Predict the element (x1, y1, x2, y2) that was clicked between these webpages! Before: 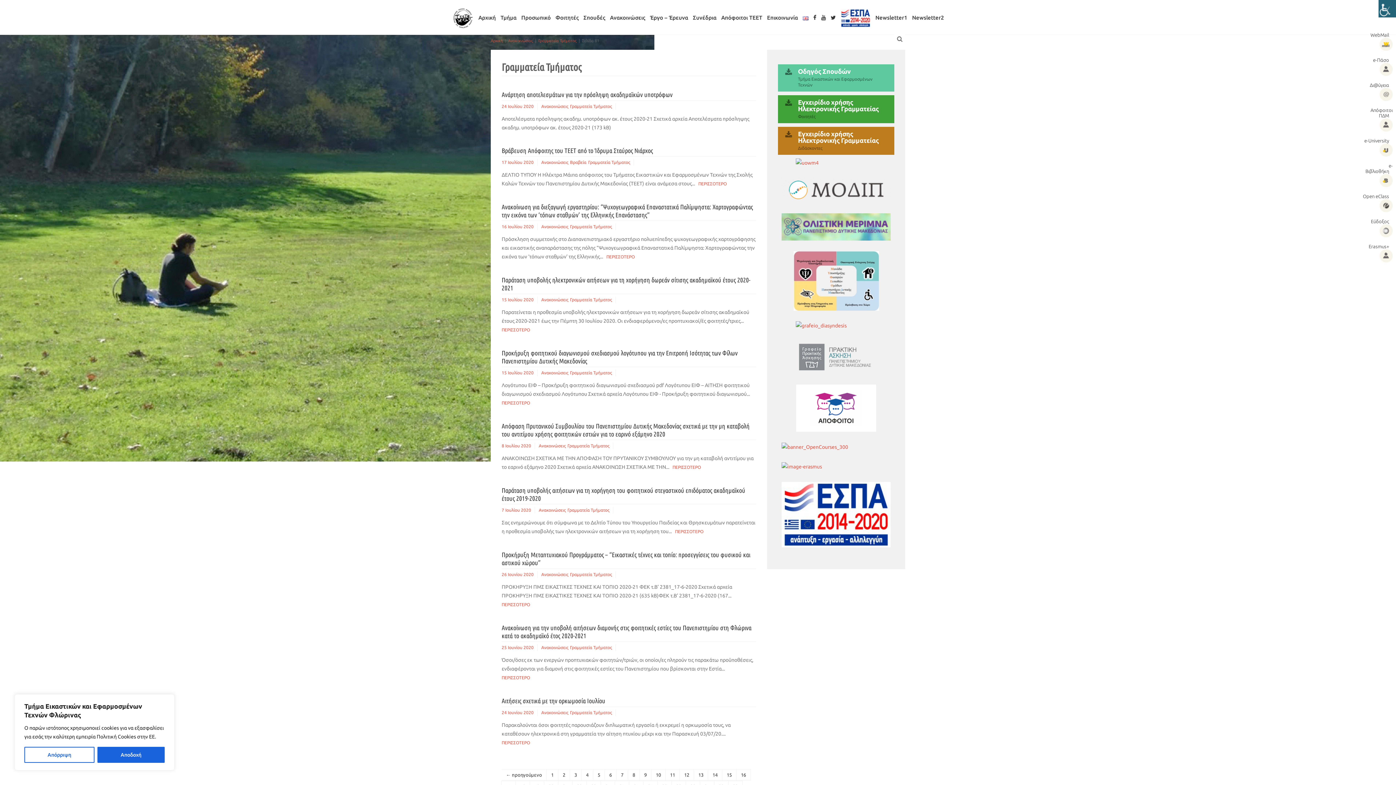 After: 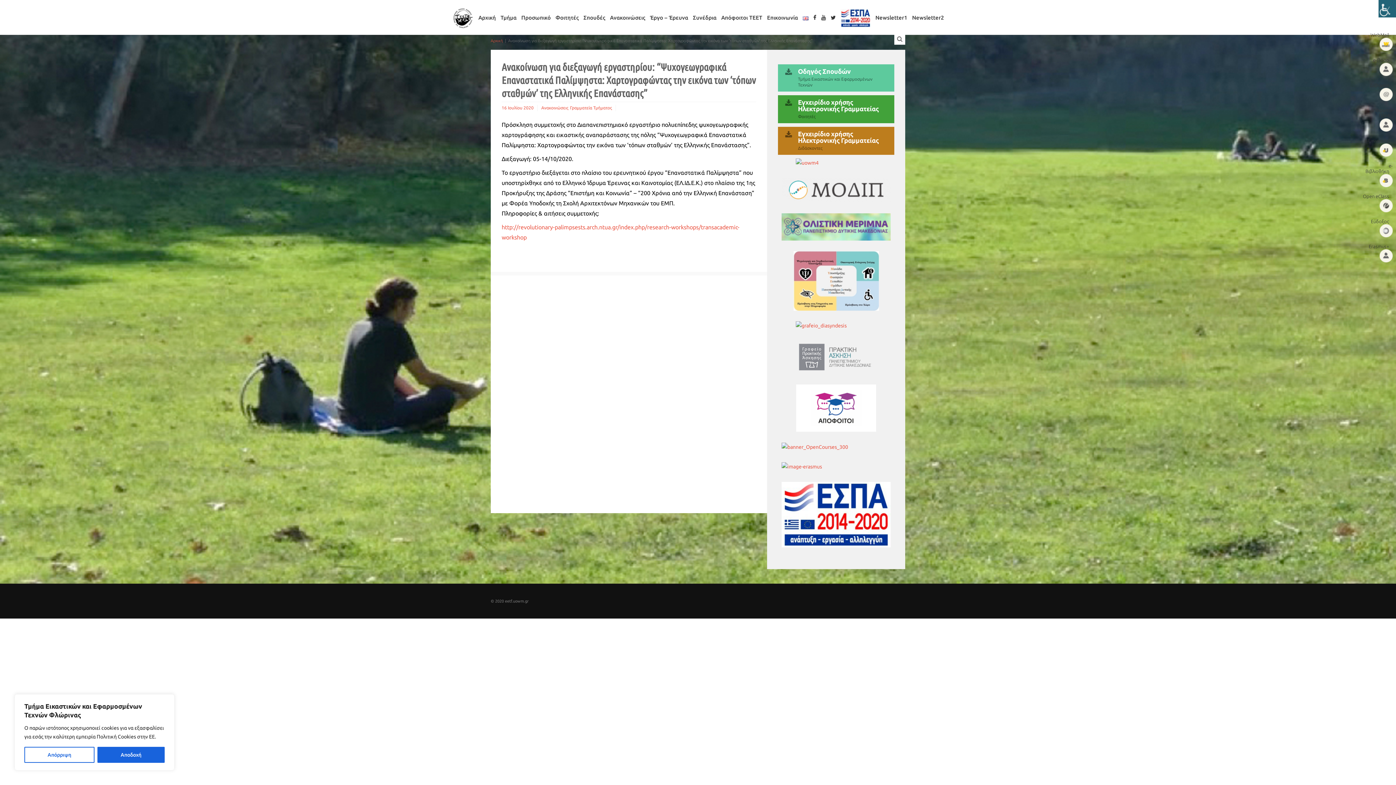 Action: bbox: (606, 254, 634, 259) label: ΠΕΡΙΣΣΟΤΕΡΟ